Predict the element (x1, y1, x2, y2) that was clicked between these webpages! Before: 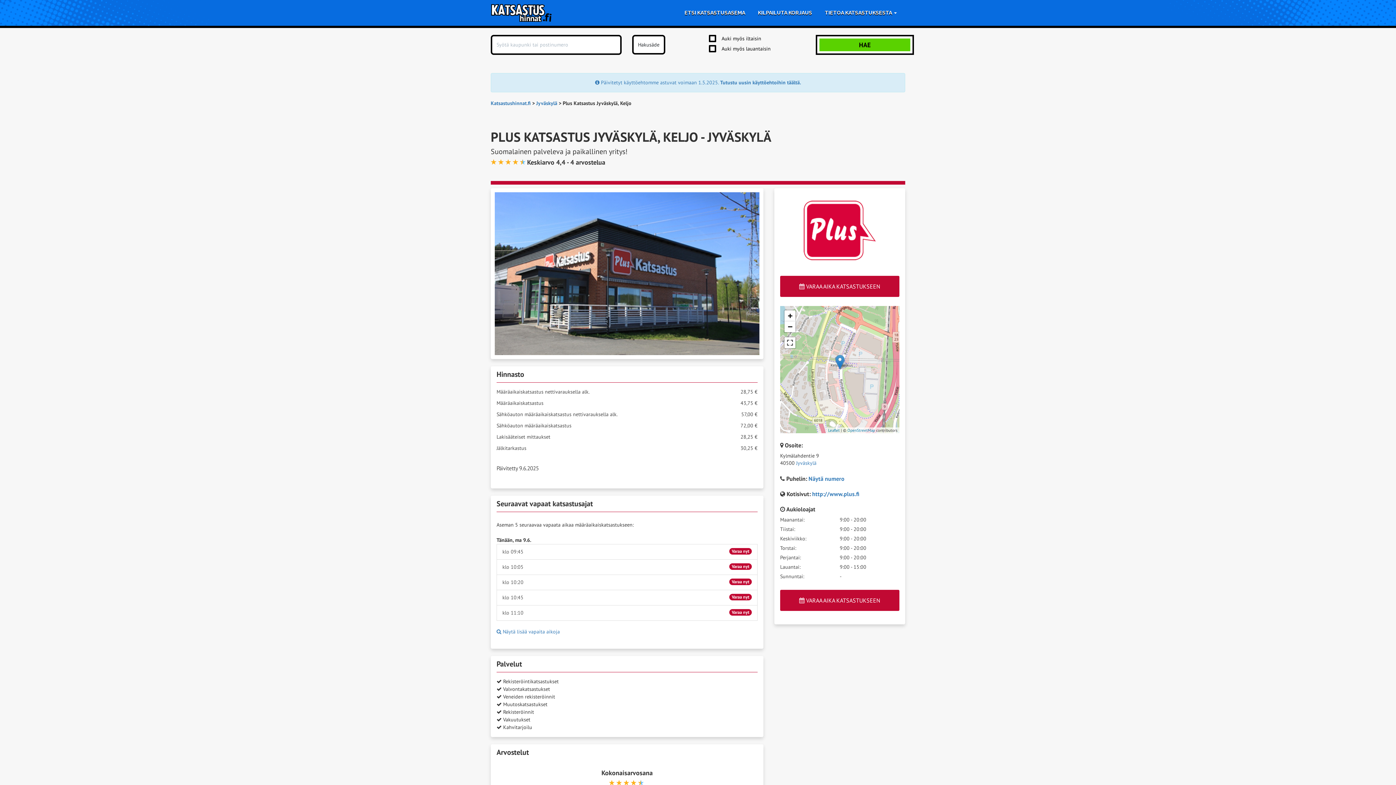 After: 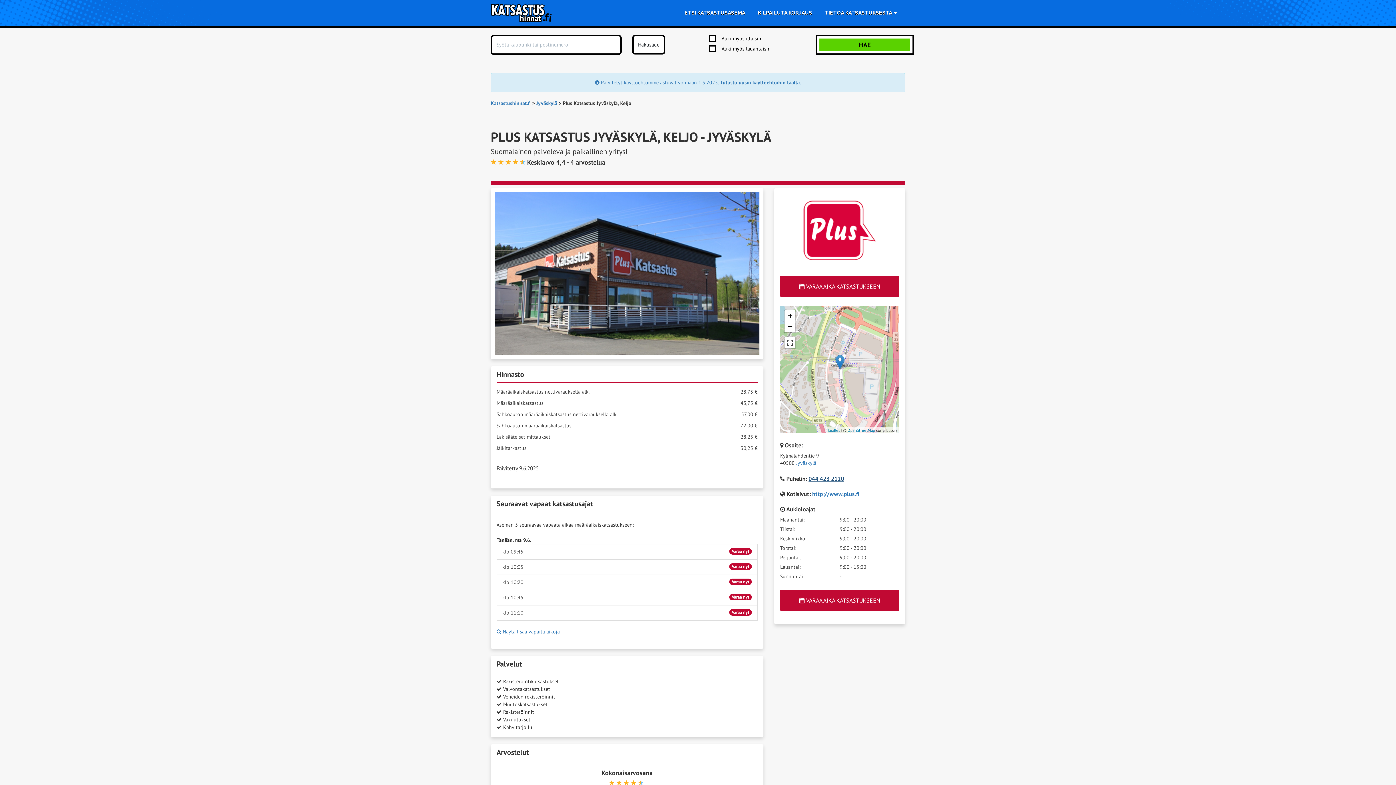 Action: bbox: (808, 475, 844, 482) label: Näytä numero